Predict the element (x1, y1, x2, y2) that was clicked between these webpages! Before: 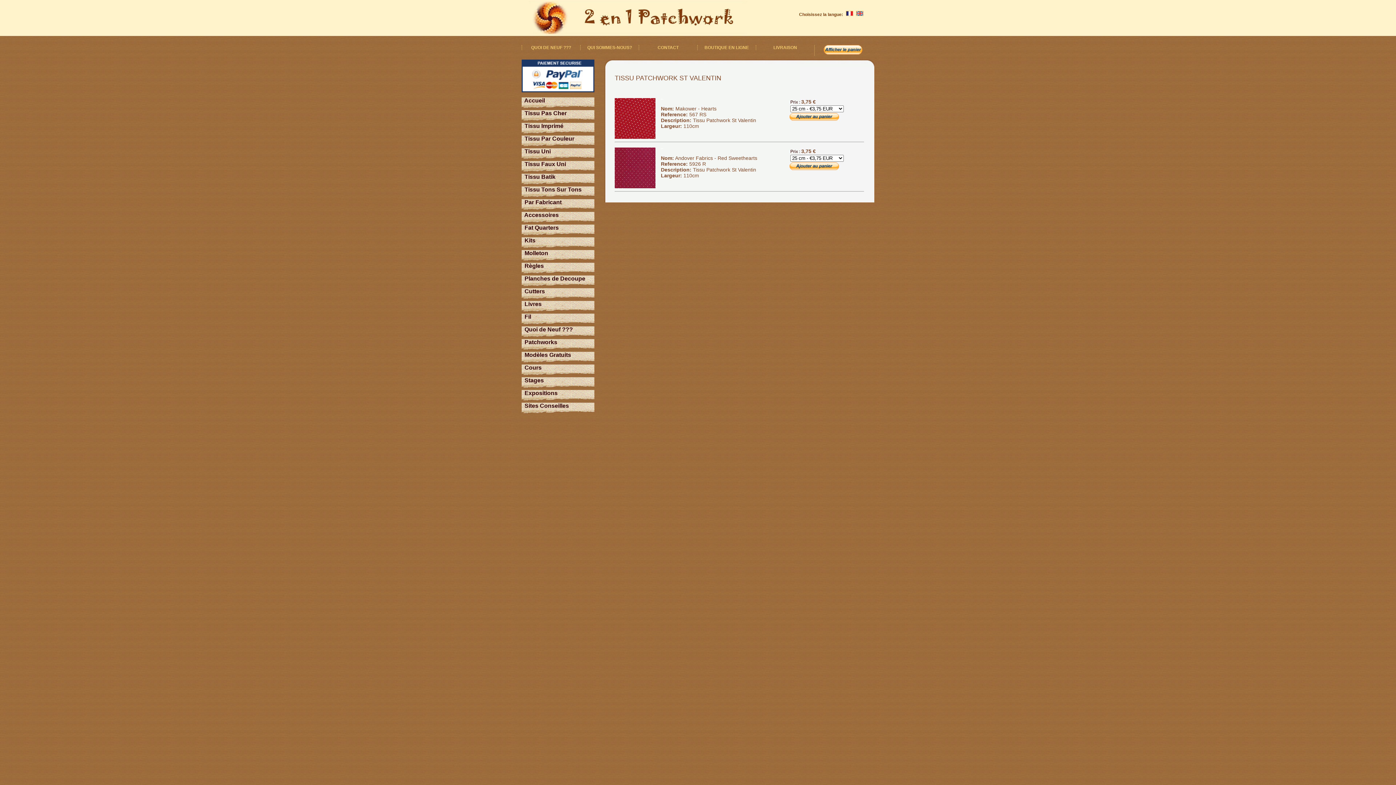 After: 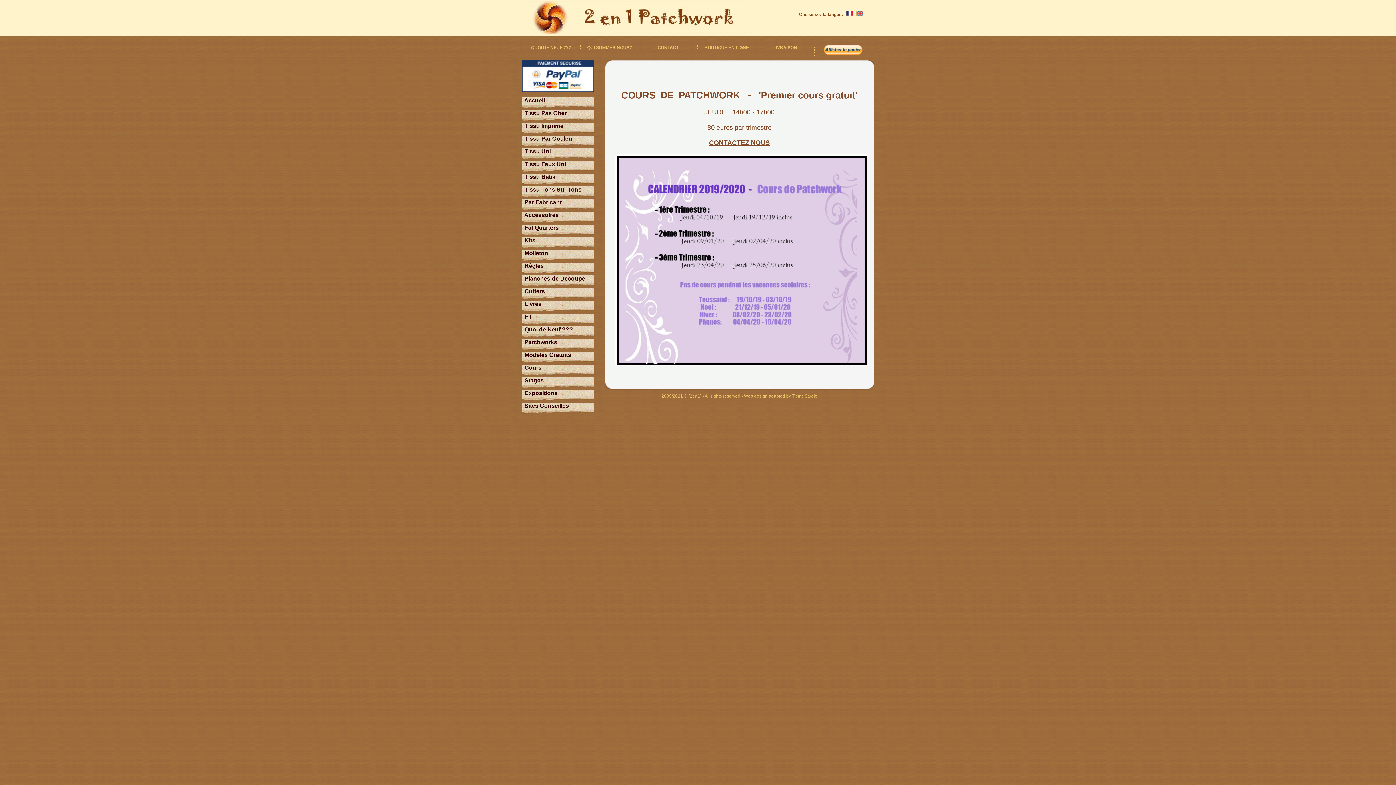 Action: label:   Cours bbox: (521, 364, 541, 370)